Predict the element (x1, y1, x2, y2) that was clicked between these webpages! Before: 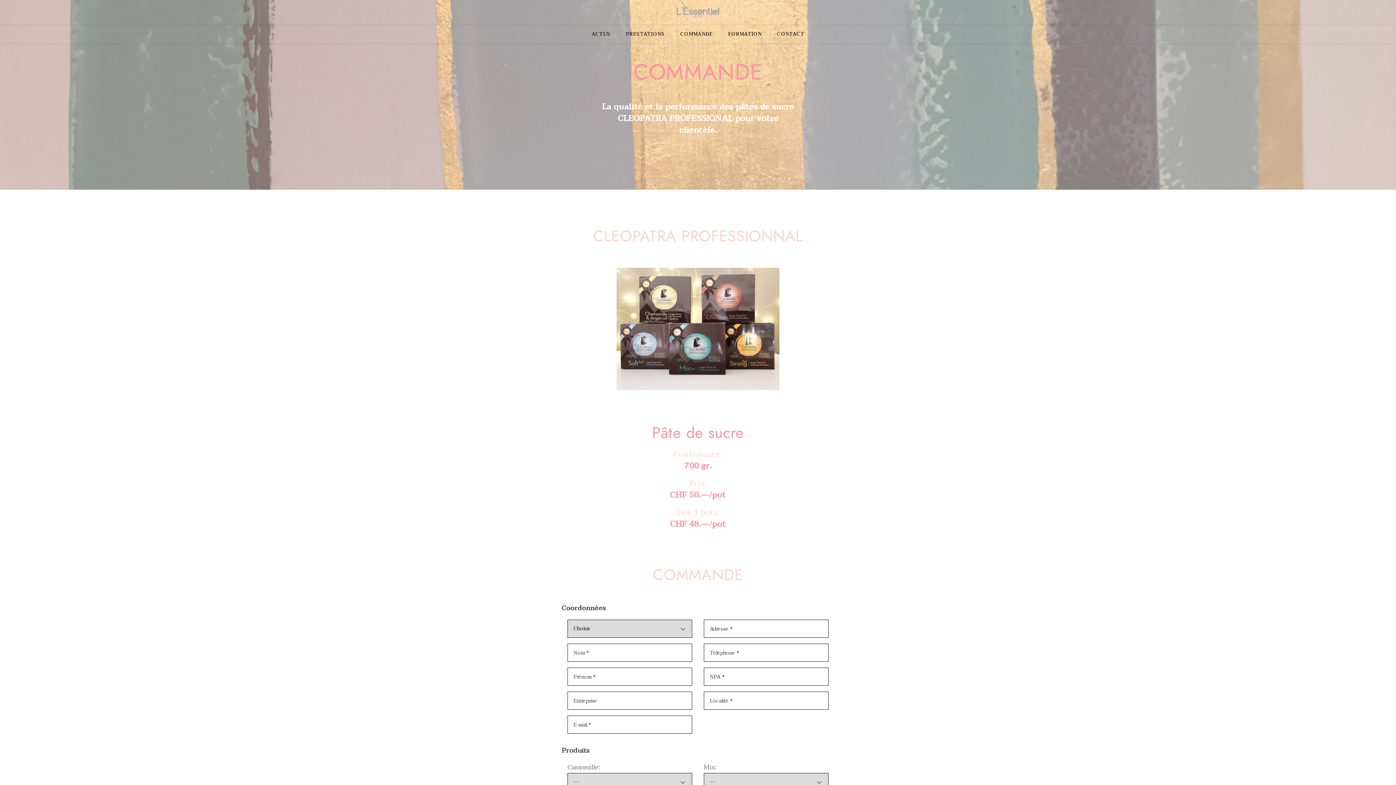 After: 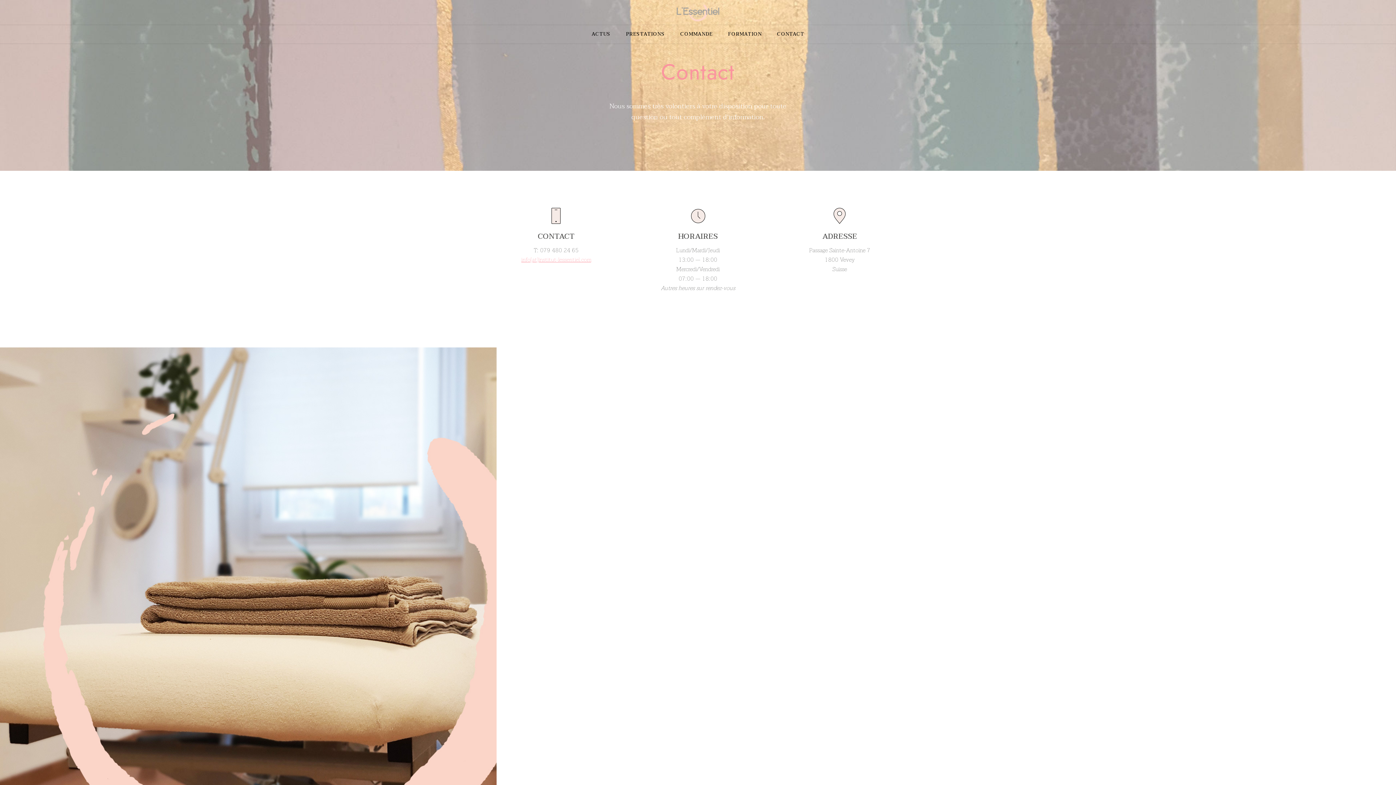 Action: label: CONTACT bbox: (777, 25, 804, 43)